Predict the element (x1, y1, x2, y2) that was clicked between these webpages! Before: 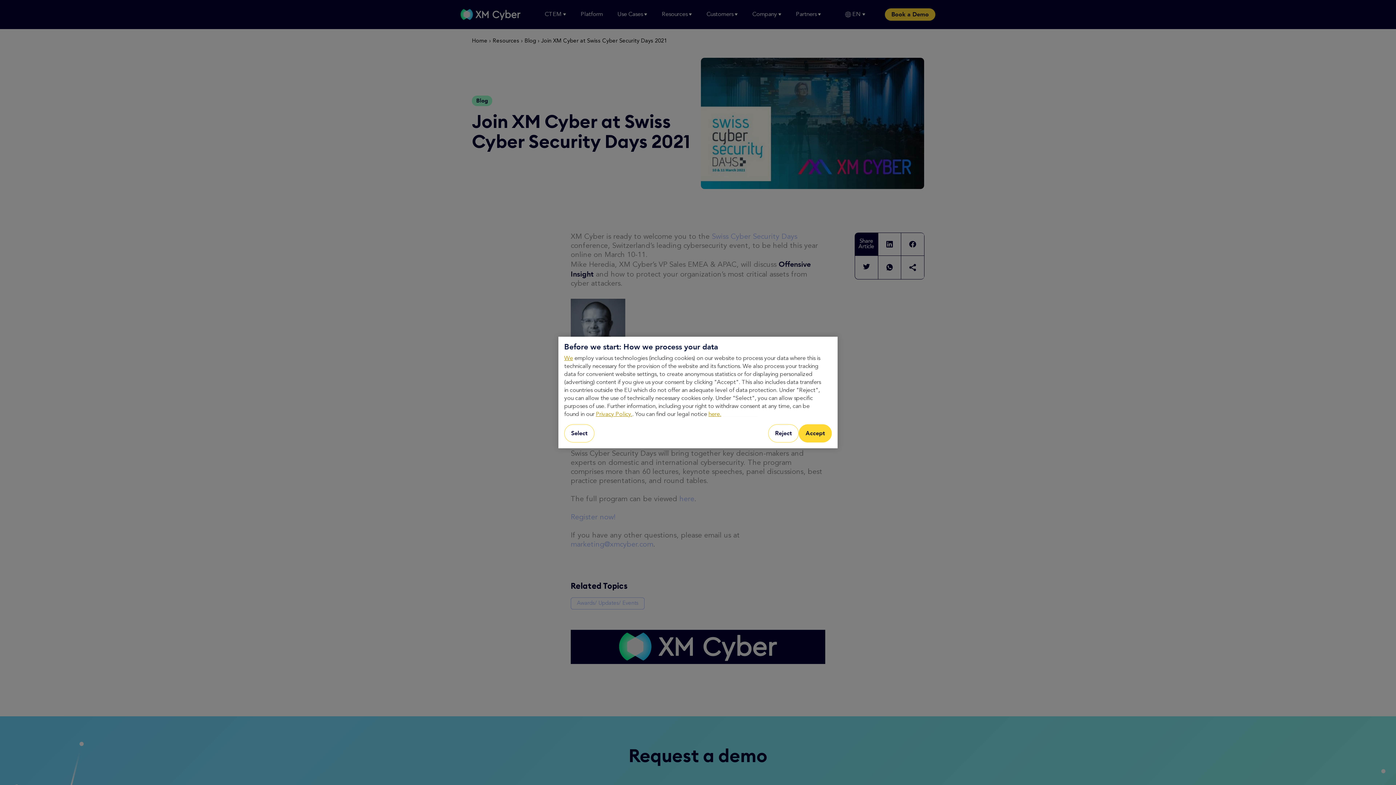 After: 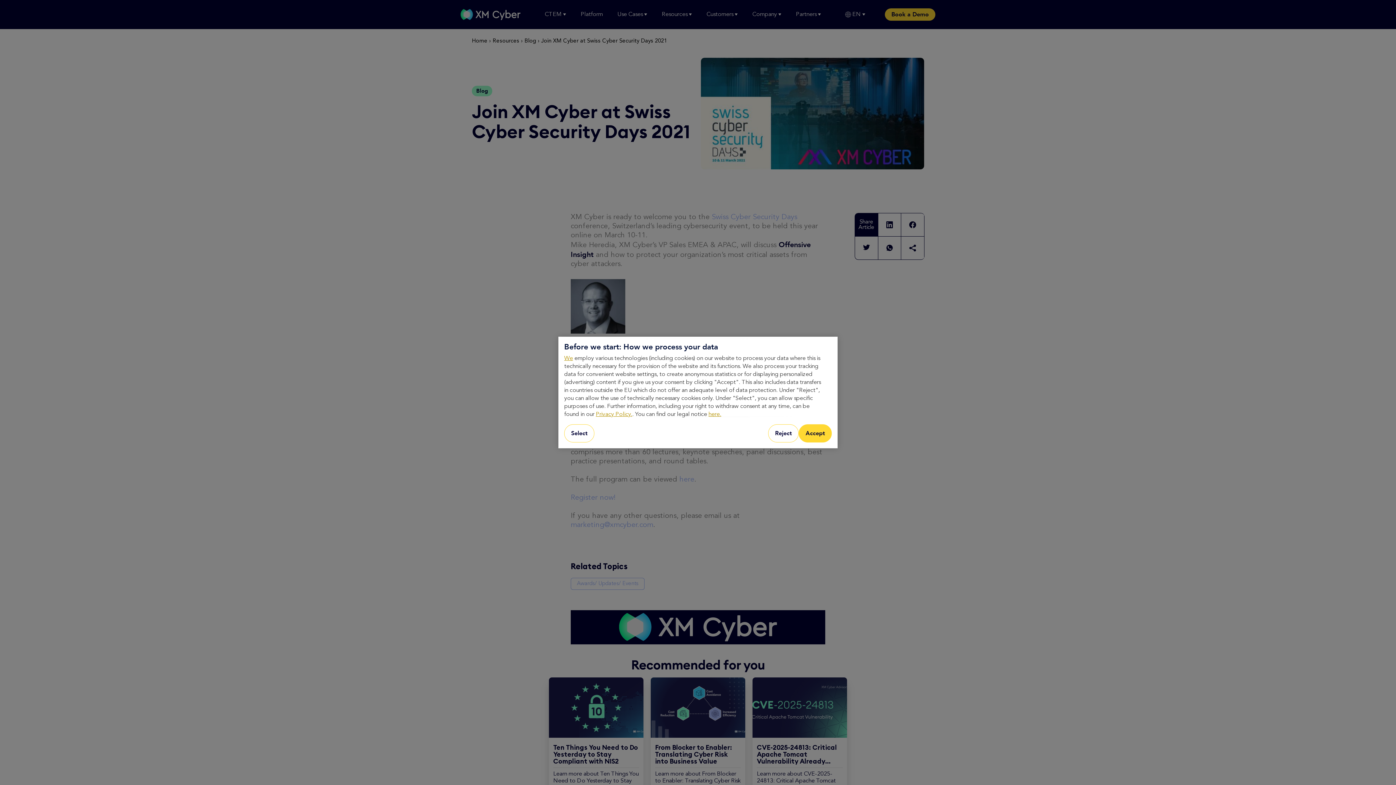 Action: label: here. bbox: (708, 411, 721, 417)